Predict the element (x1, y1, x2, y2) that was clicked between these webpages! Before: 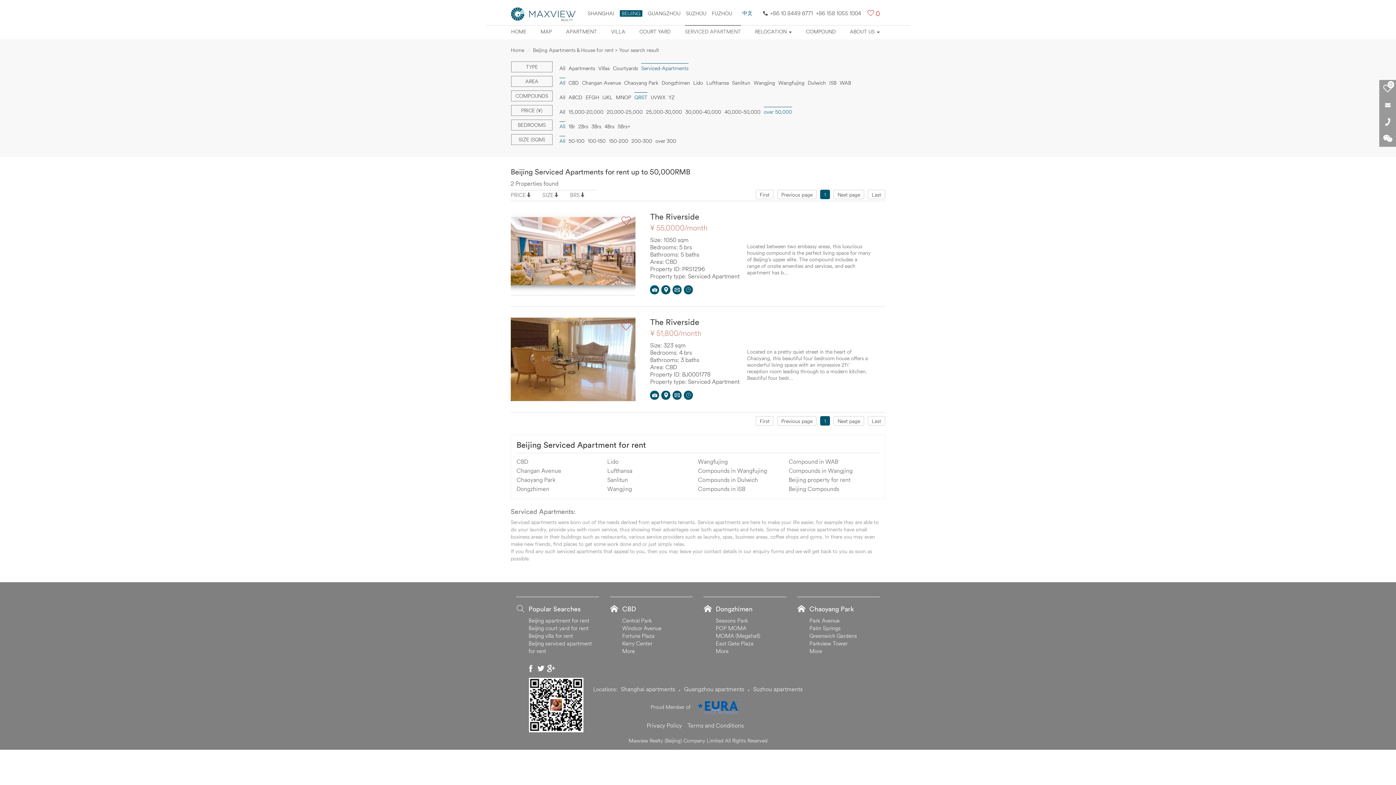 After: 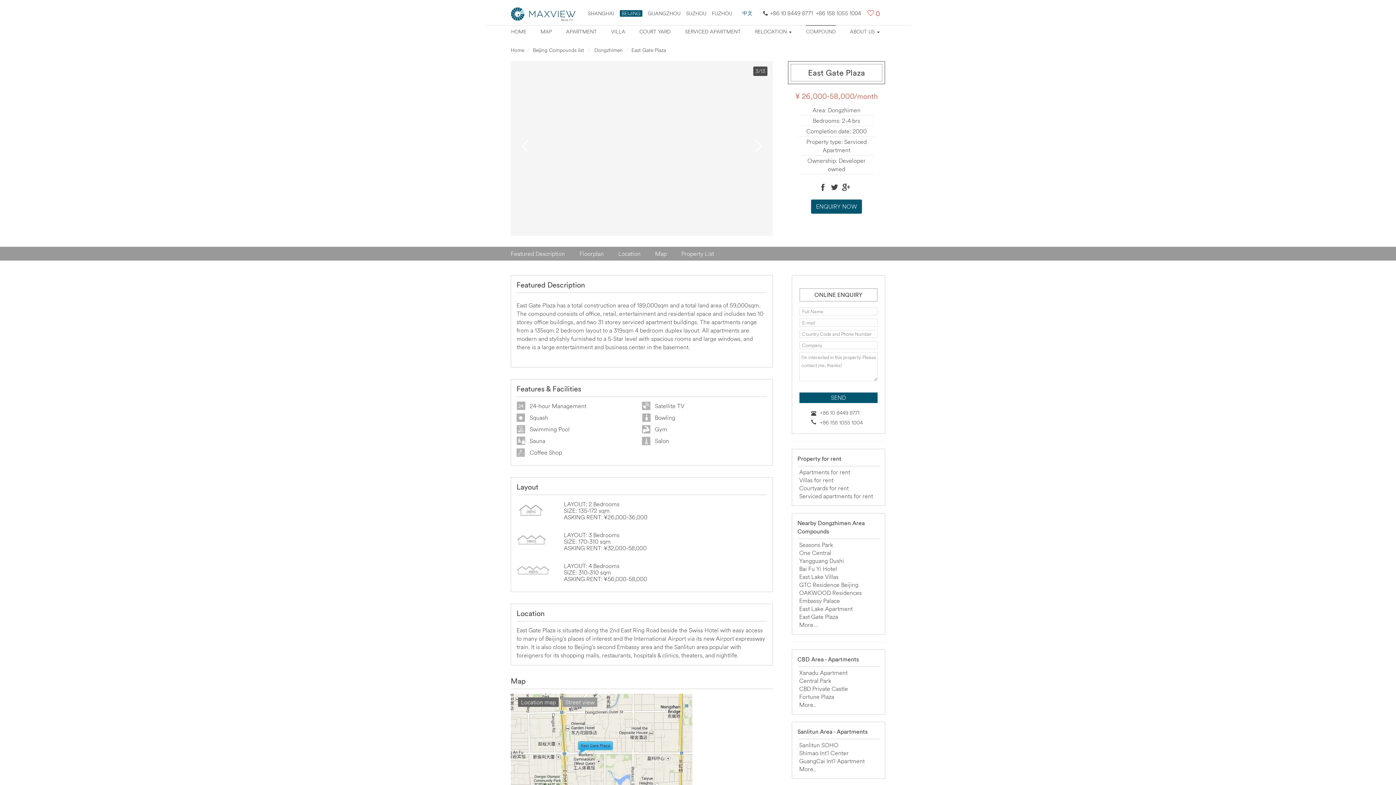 Action: bbox: (716, 640, 753, 647) label: East Gate Plaza